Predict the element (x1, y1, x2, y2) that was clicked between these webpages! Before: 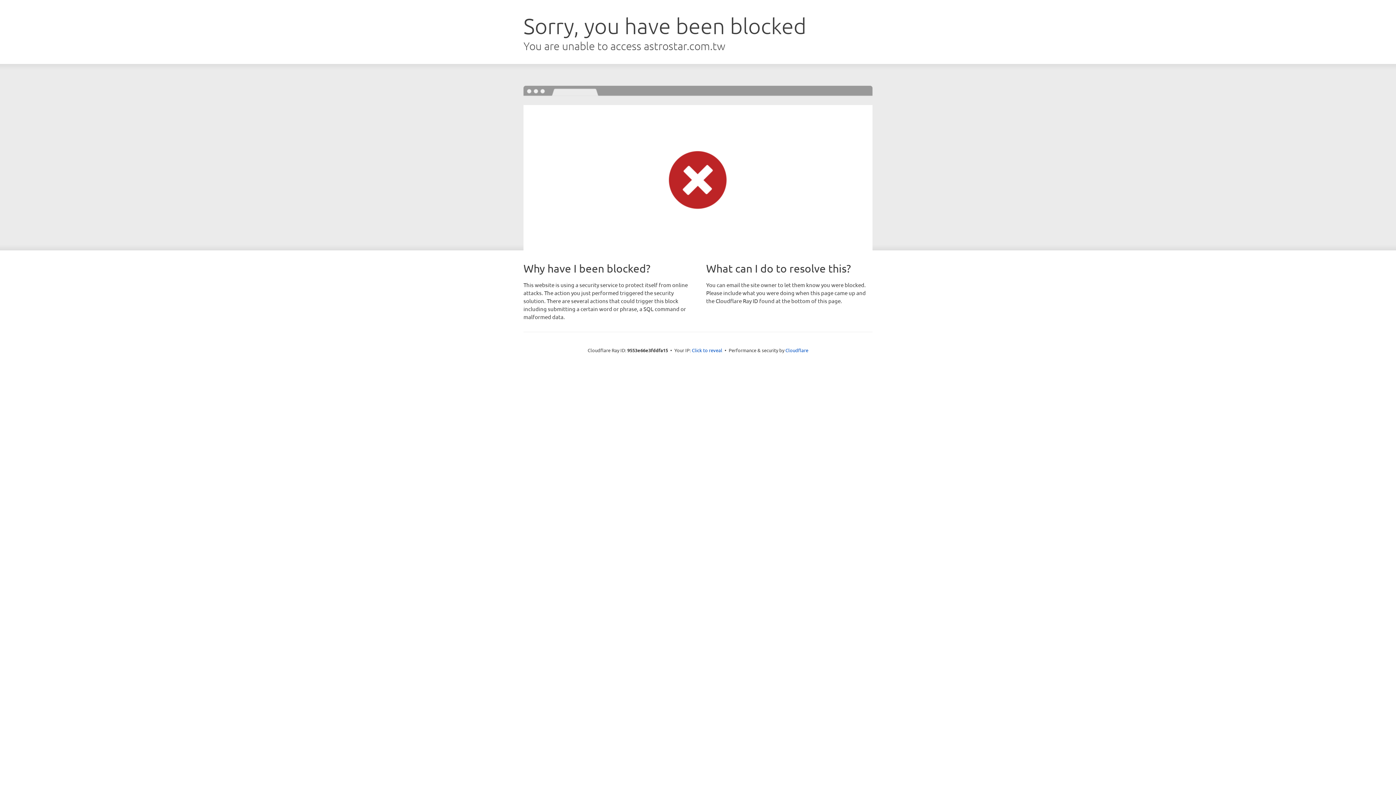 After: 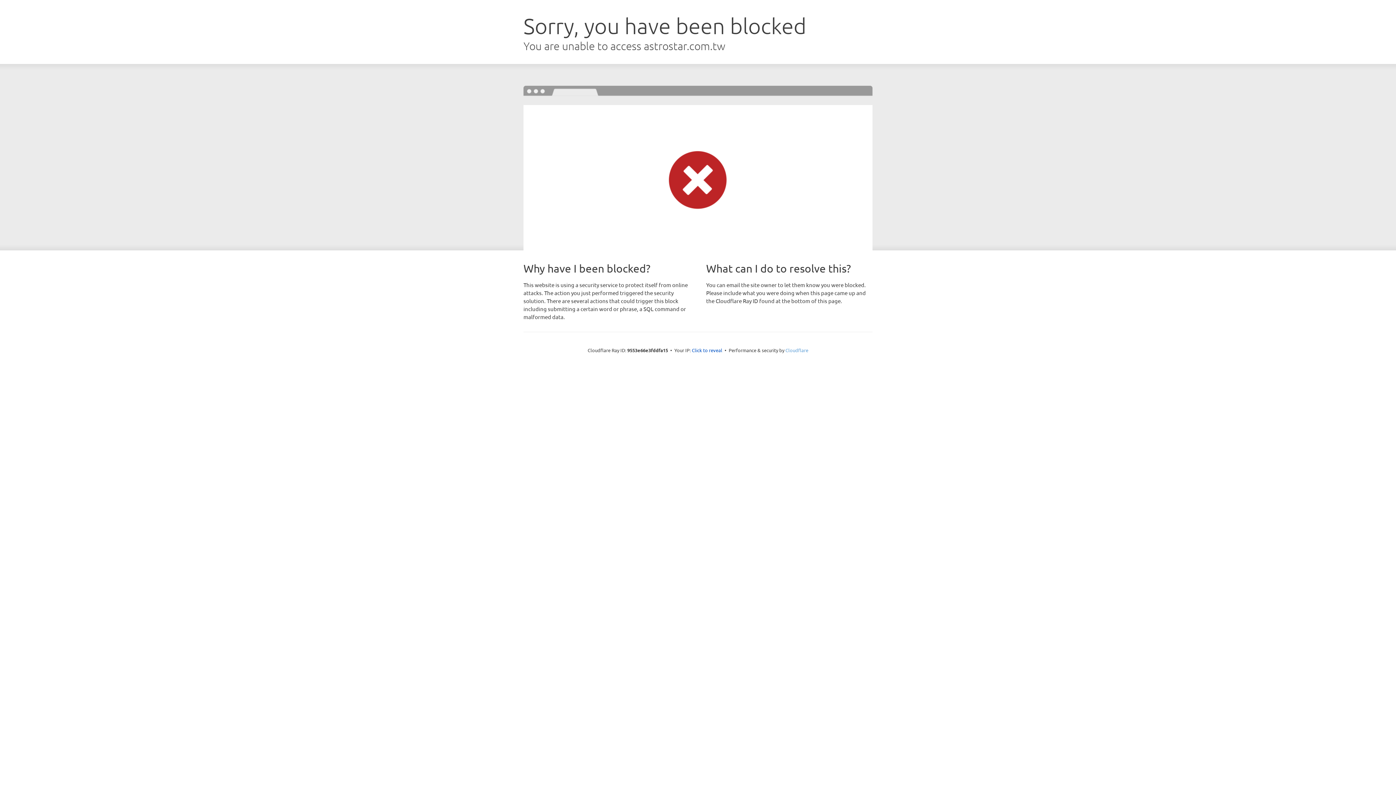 Action: label: Cloudflare bbox: (785, 347, 808, 353)